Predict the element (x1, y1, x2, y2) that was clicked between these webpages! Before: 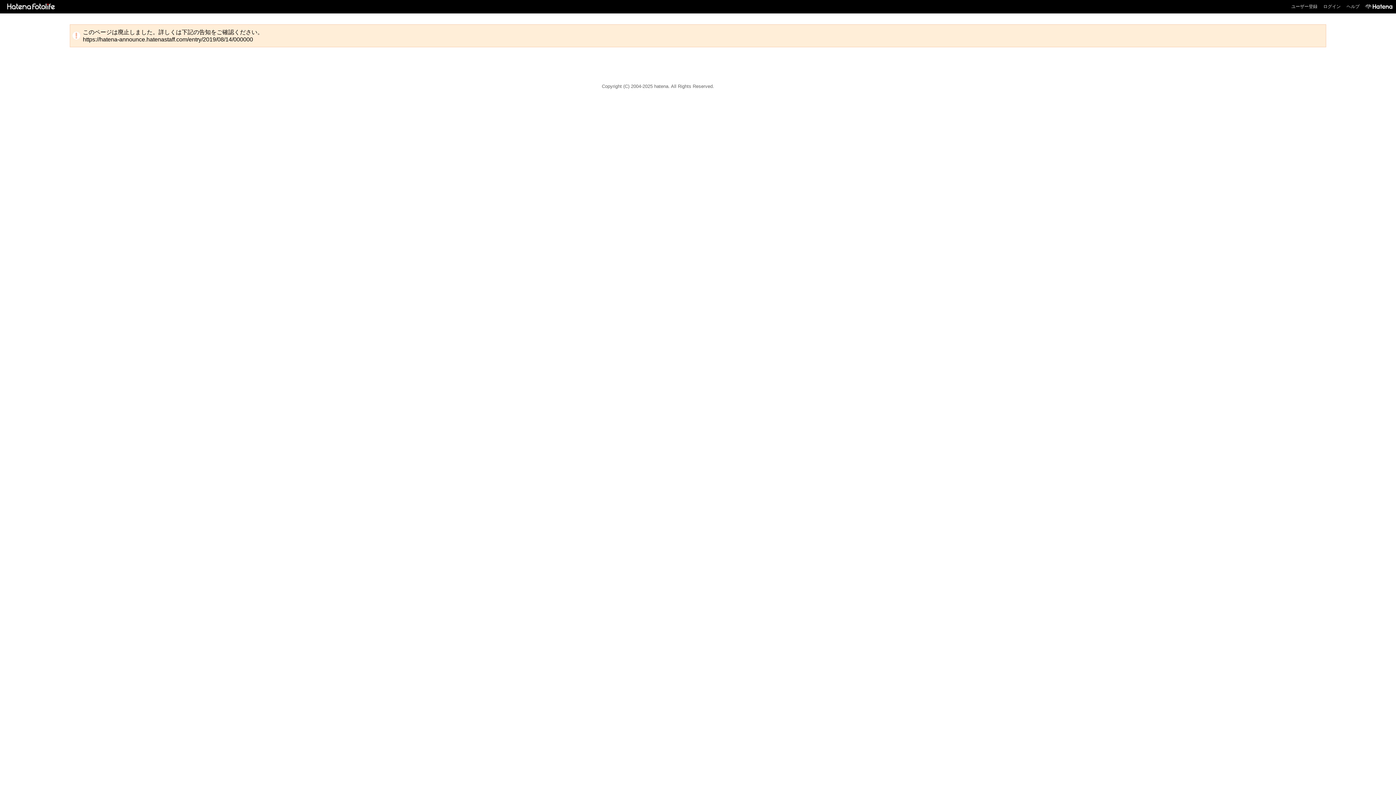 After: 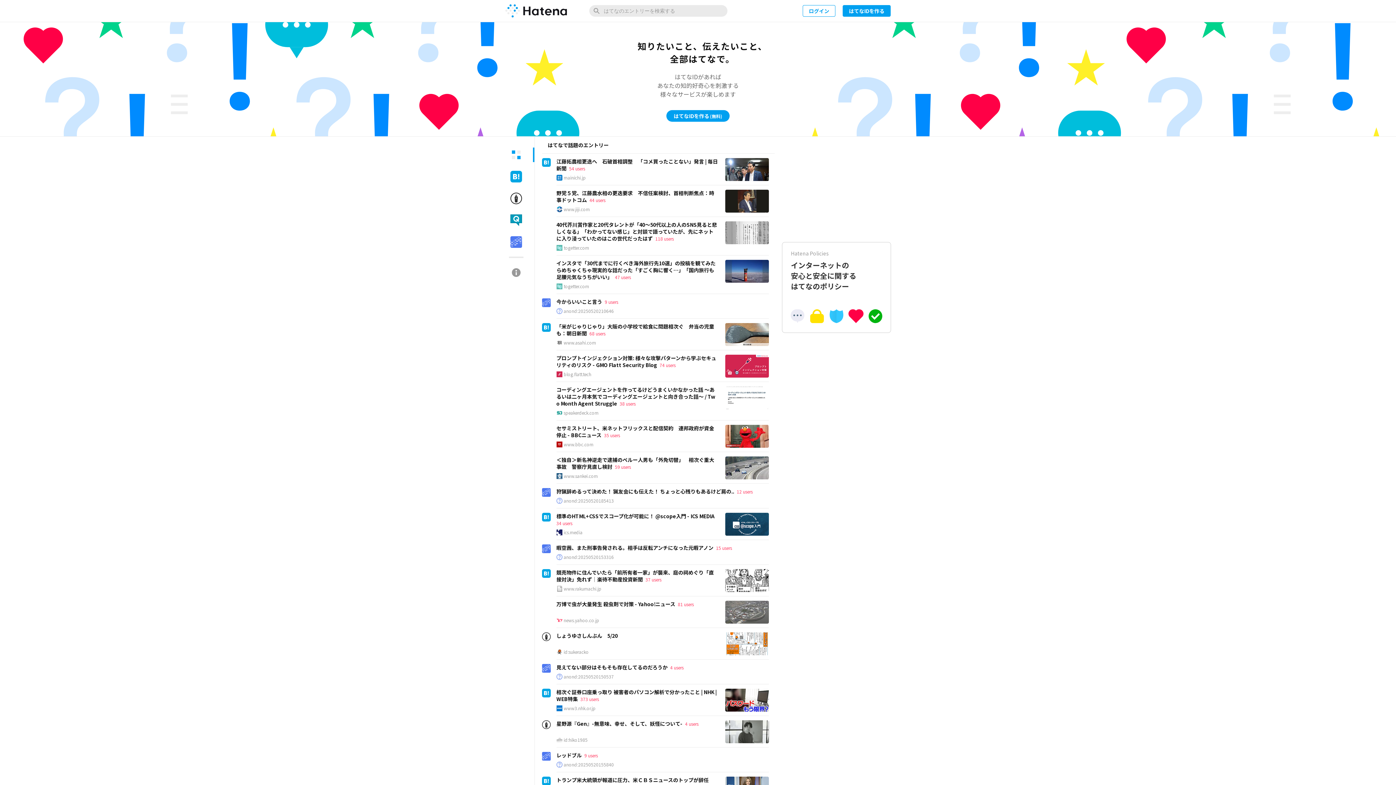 Action: bbox: (1362, 0, 1392, 13)